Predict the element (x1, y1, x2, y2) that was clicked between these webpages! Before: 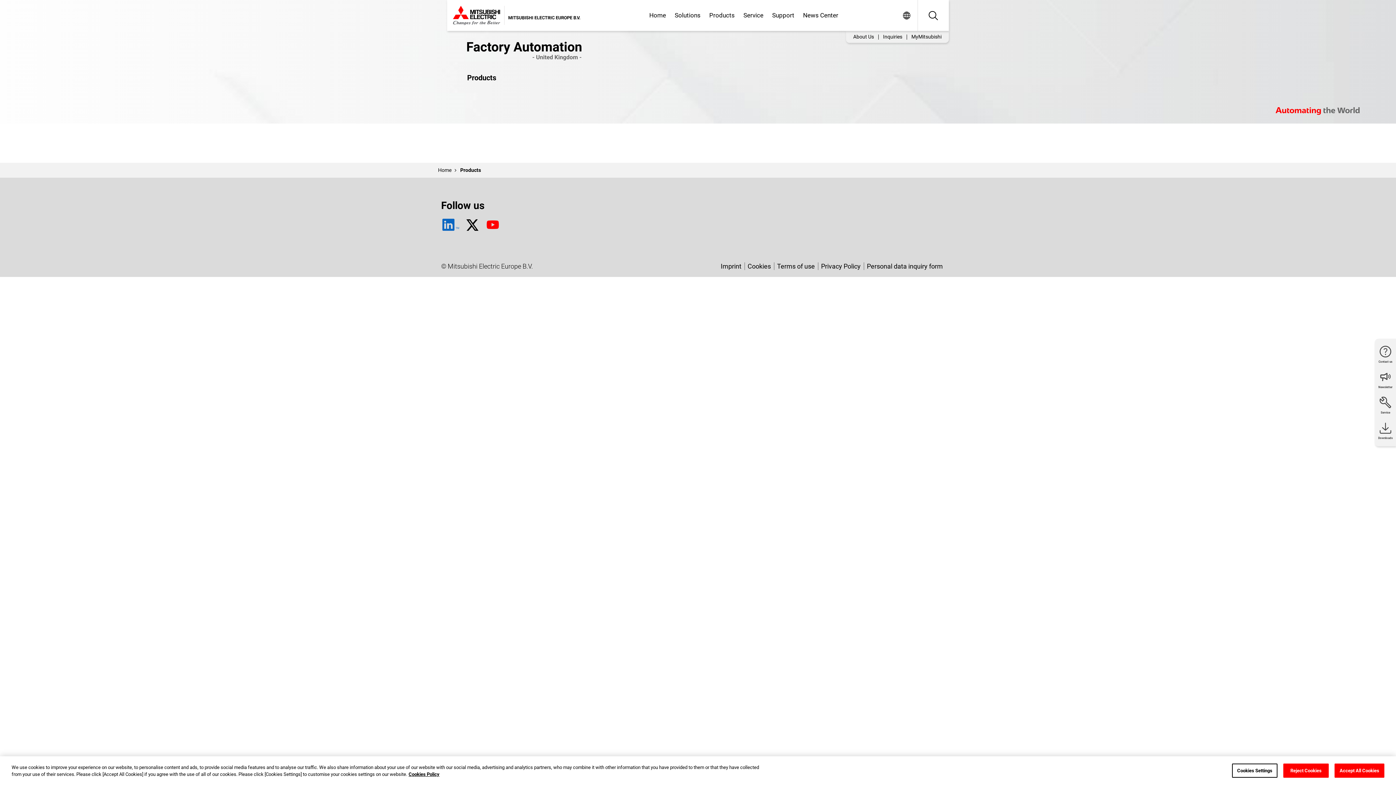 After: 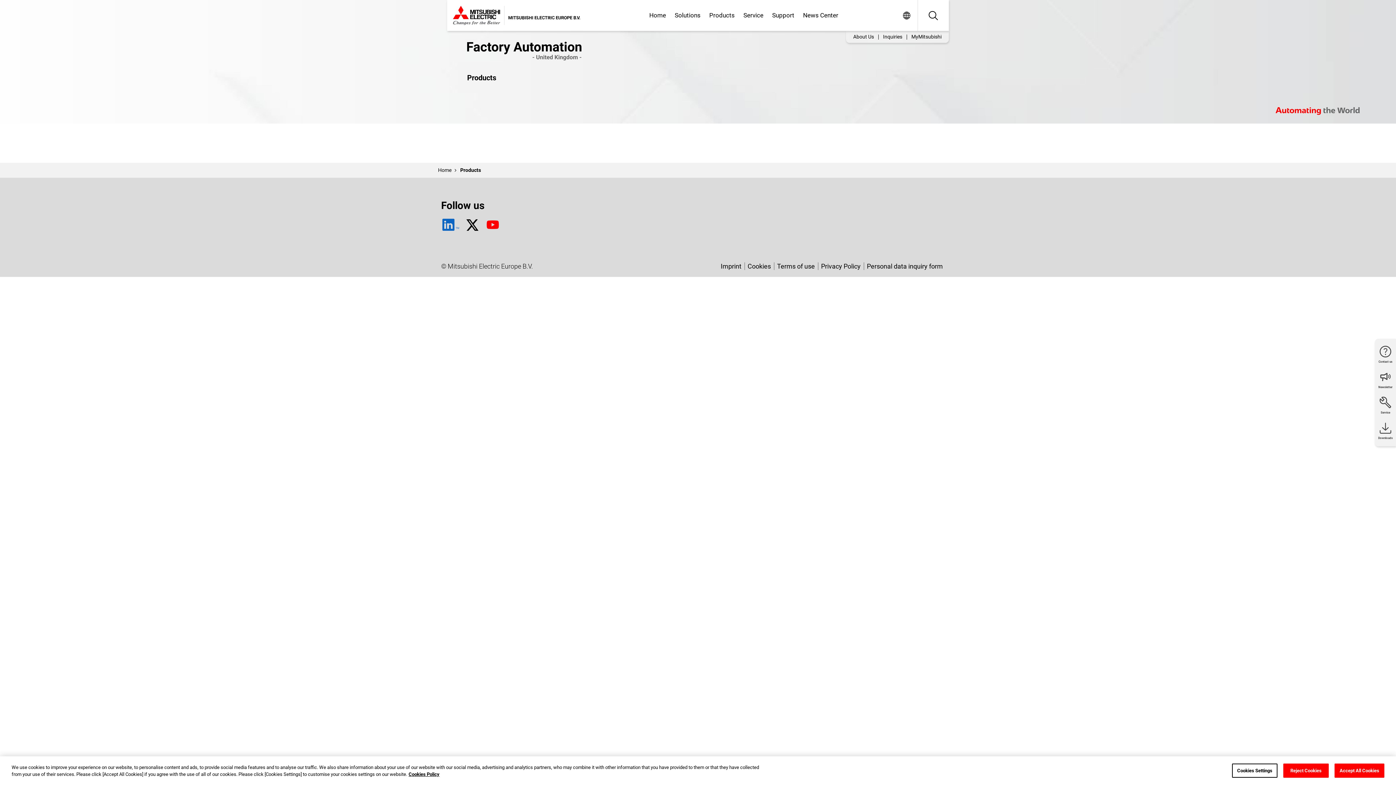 Action: bbox: (465, 217, 479, 232)